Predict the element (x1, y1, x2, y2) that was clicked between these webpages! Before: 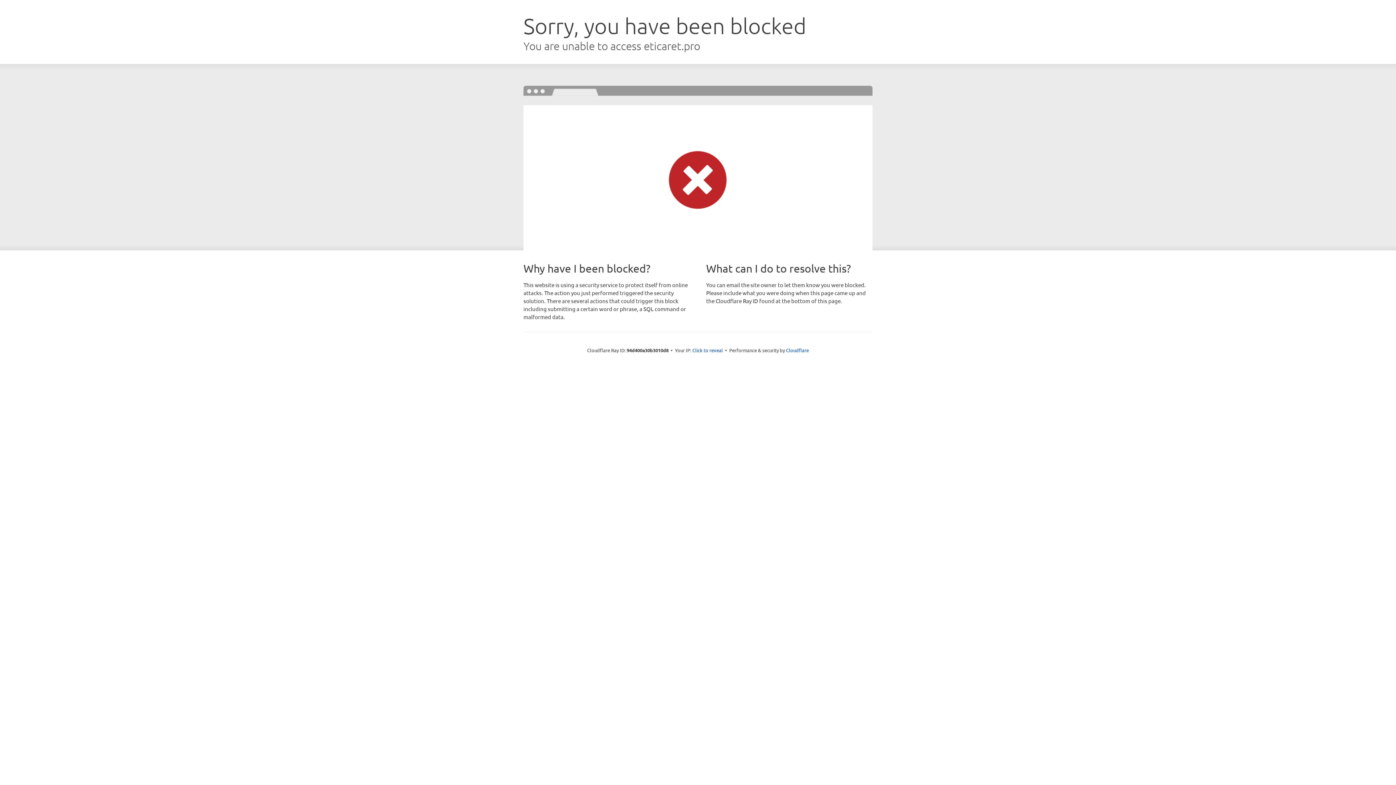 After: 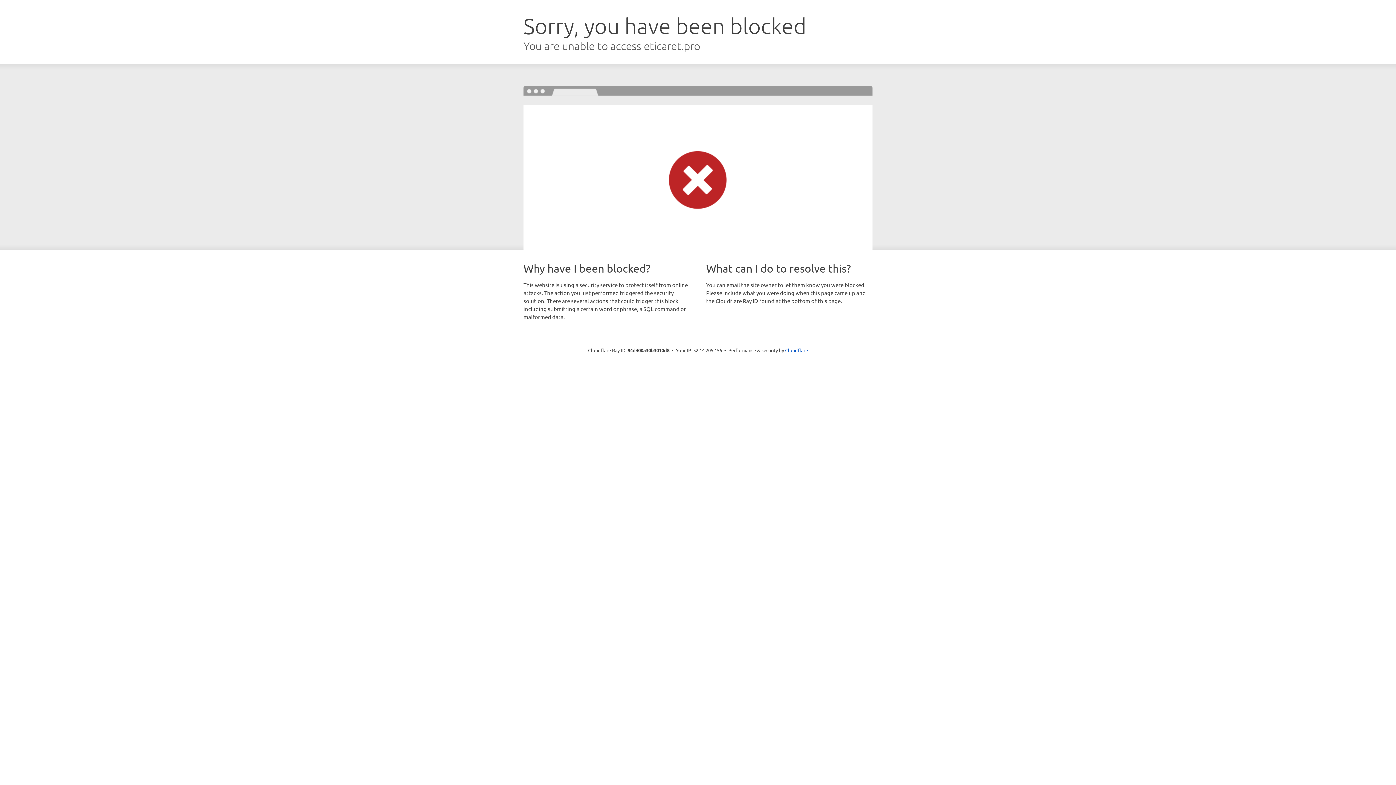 Action: label: Click to reveal bbox: (692, 346, 723, 353)